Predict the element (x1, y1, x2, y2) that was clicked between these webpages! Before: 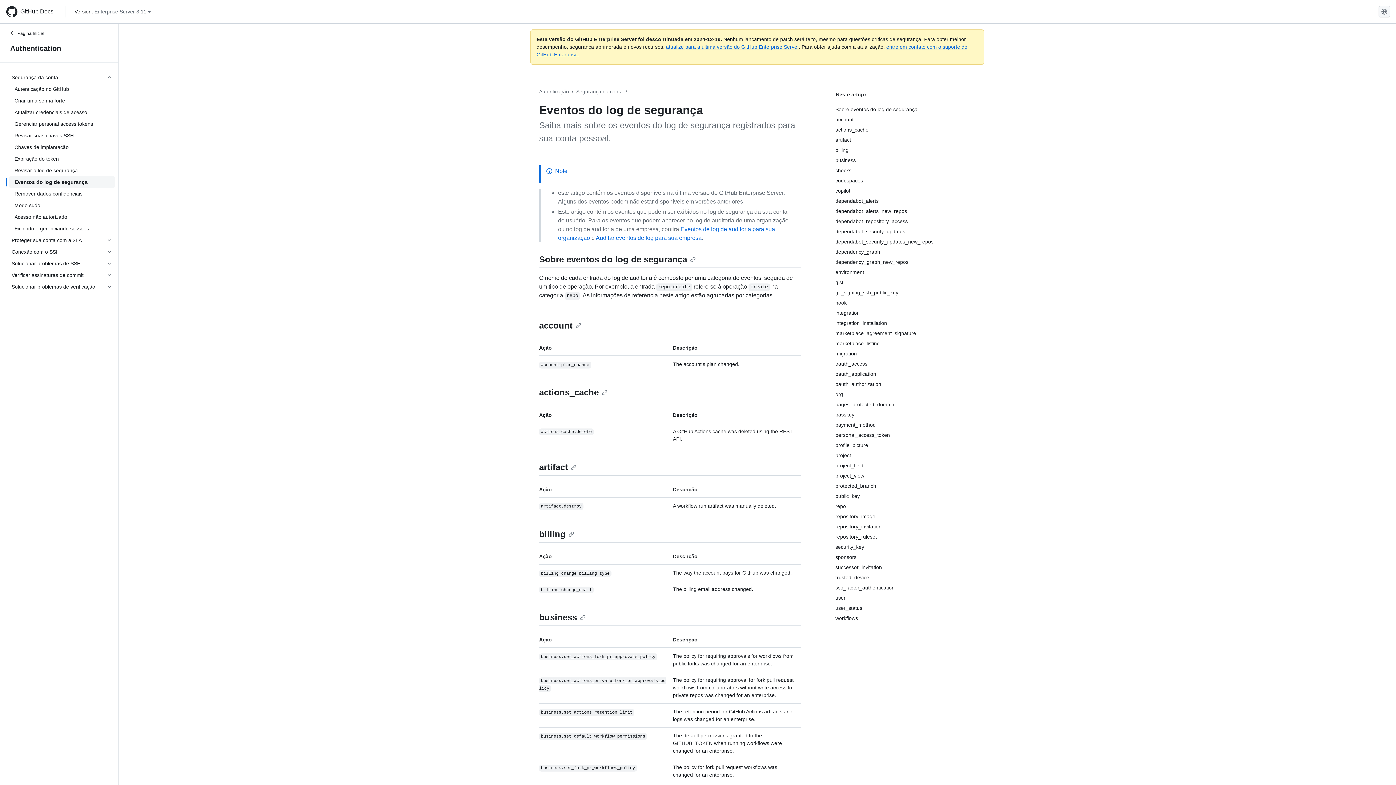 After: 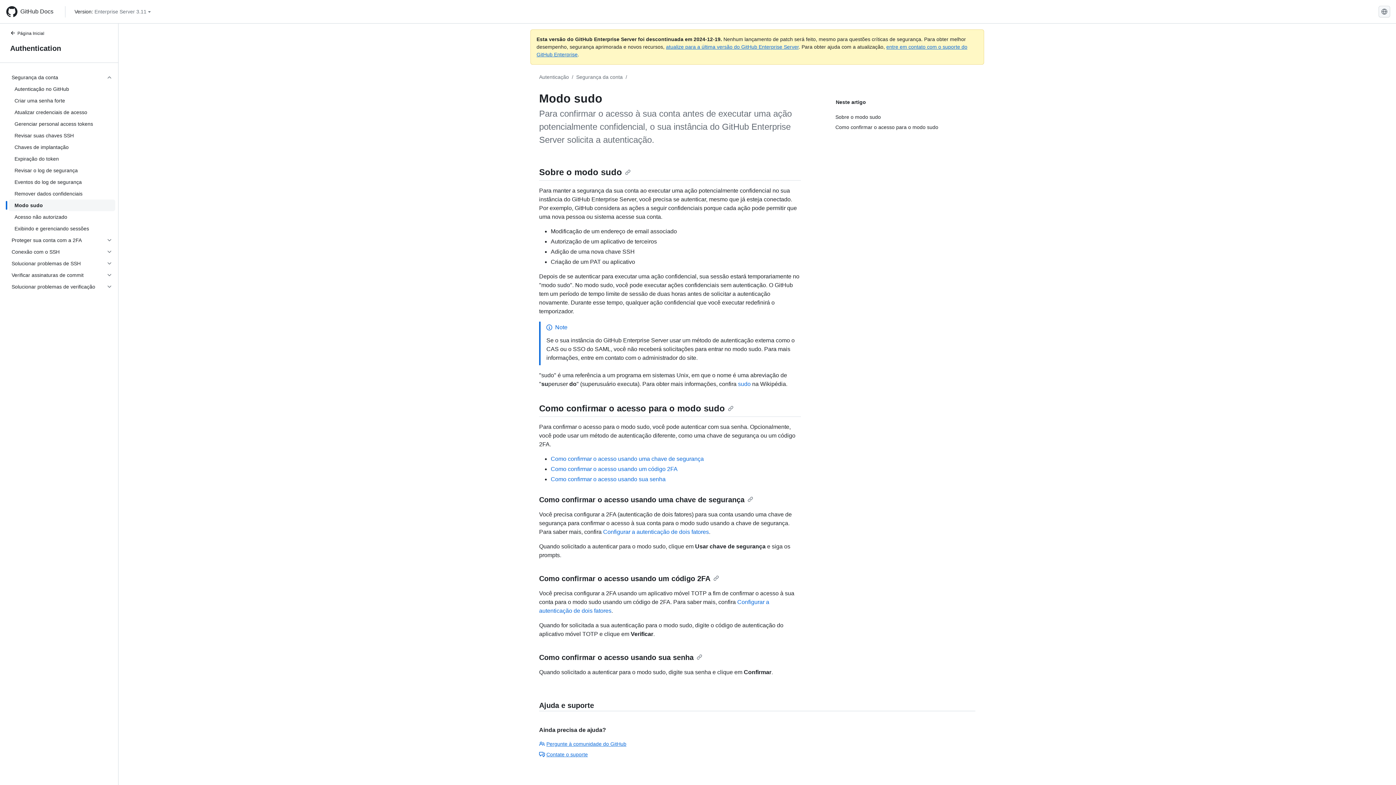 Action: bbox: (8, 199, 115, 211) label: Modo sudo